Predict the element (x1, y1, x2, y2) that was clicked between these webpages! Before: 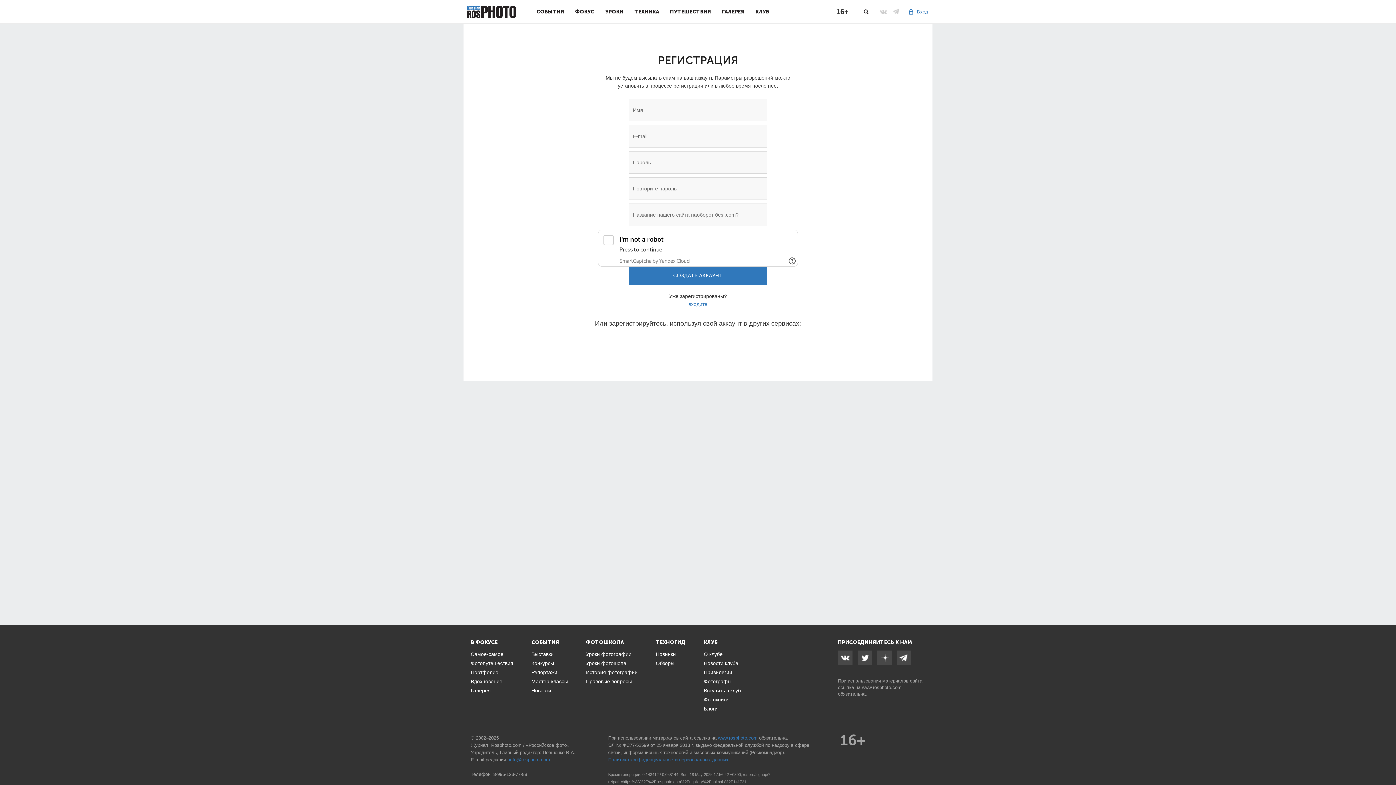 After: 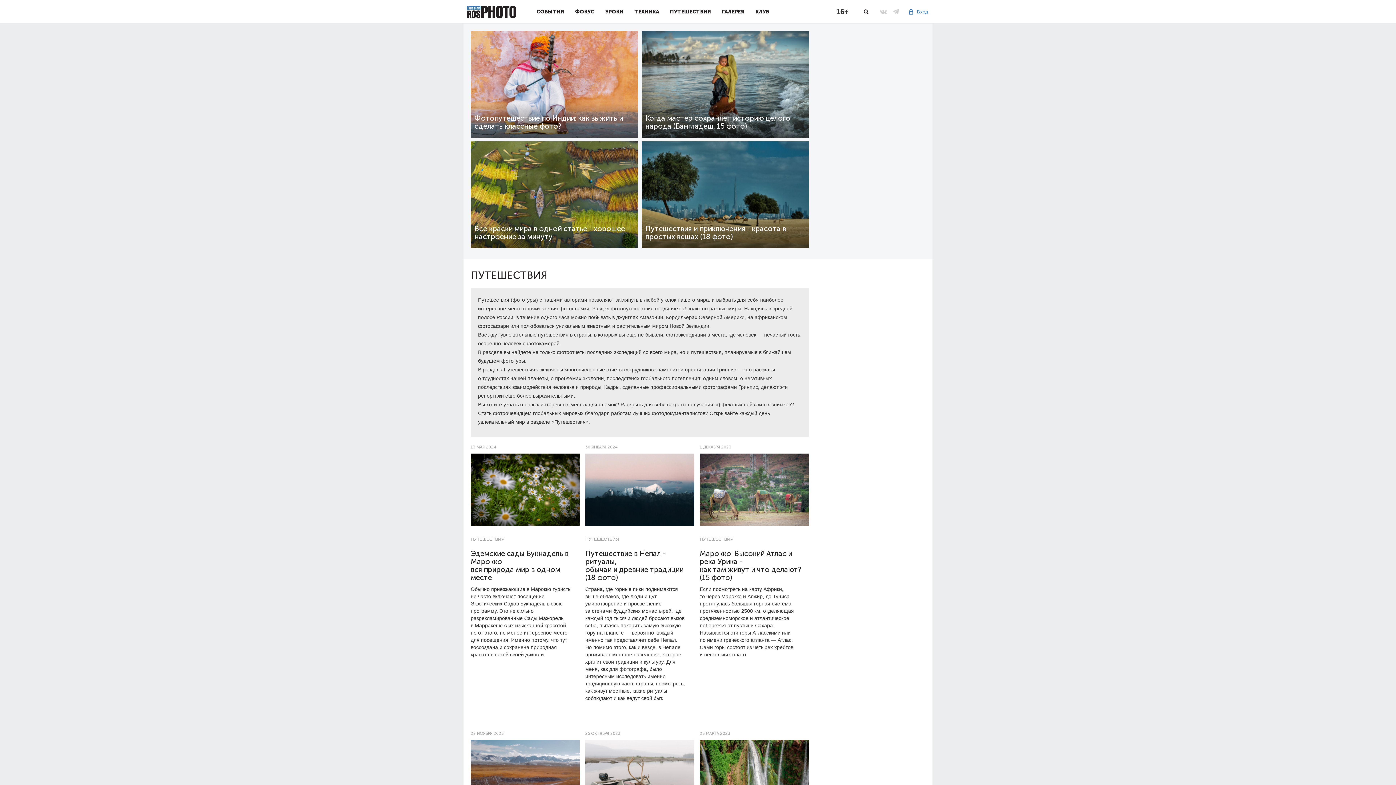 Action: bbox: (664, 0, 716, 23) label: ПУТЕШЕСТВИЯ